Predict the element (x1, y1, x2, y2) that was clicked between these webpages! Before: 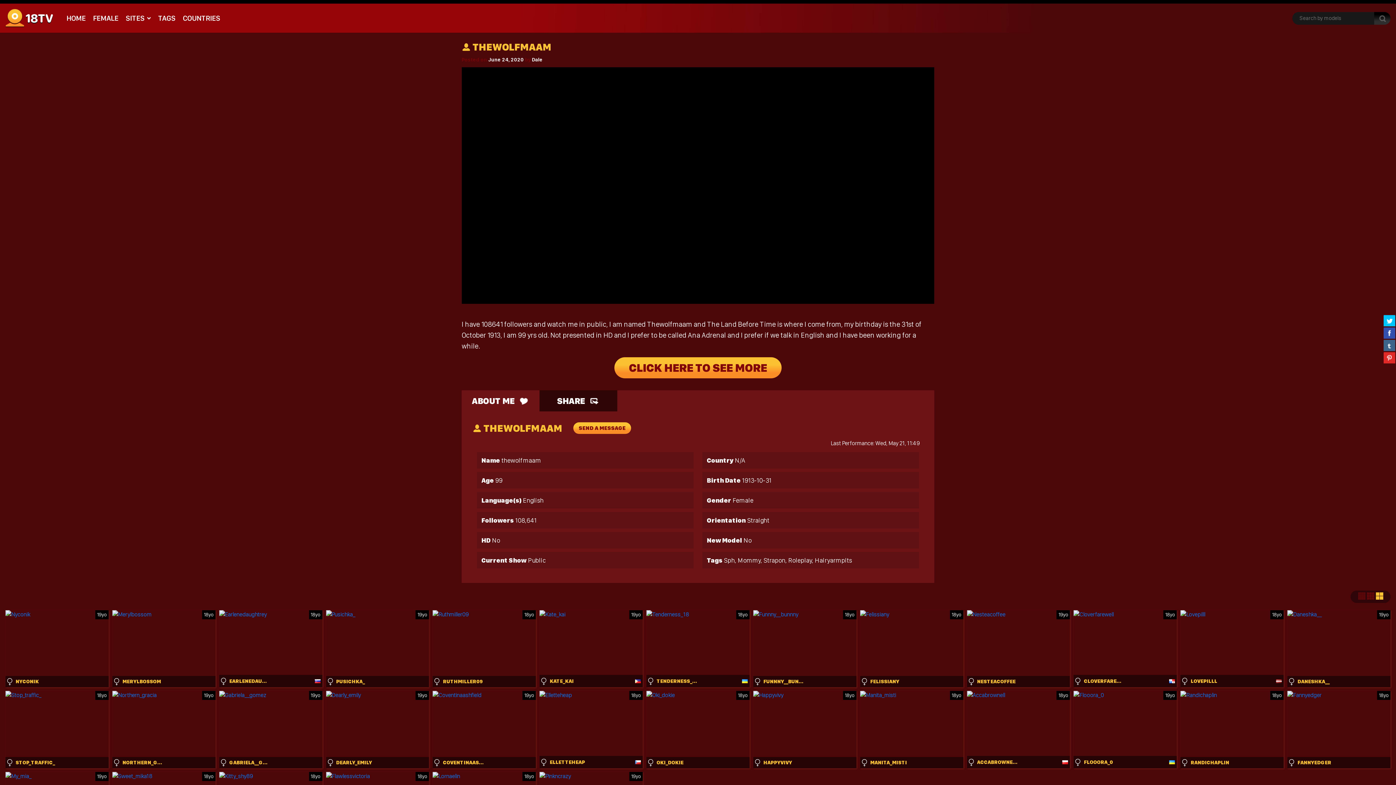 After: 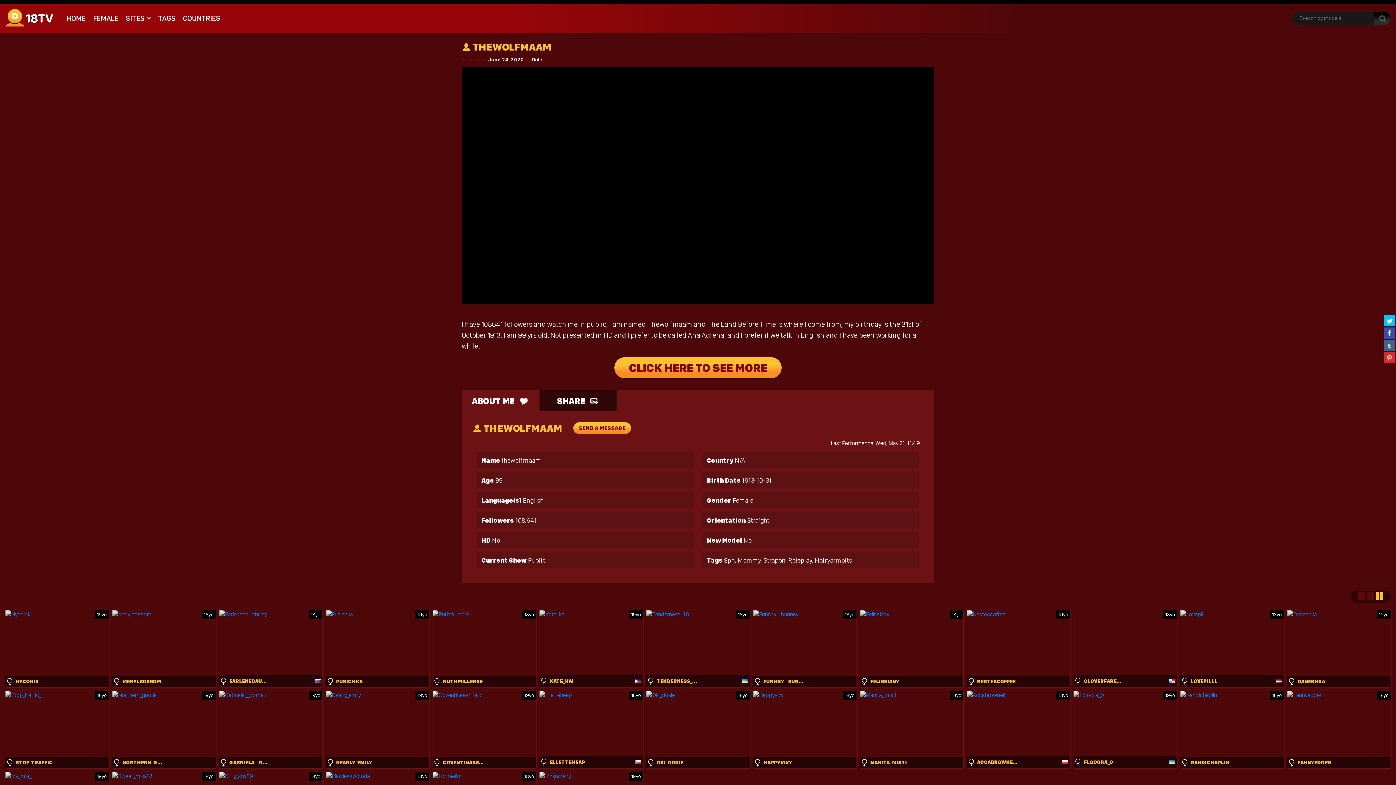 Action: bbox: (1073, 610, 1177, 687)